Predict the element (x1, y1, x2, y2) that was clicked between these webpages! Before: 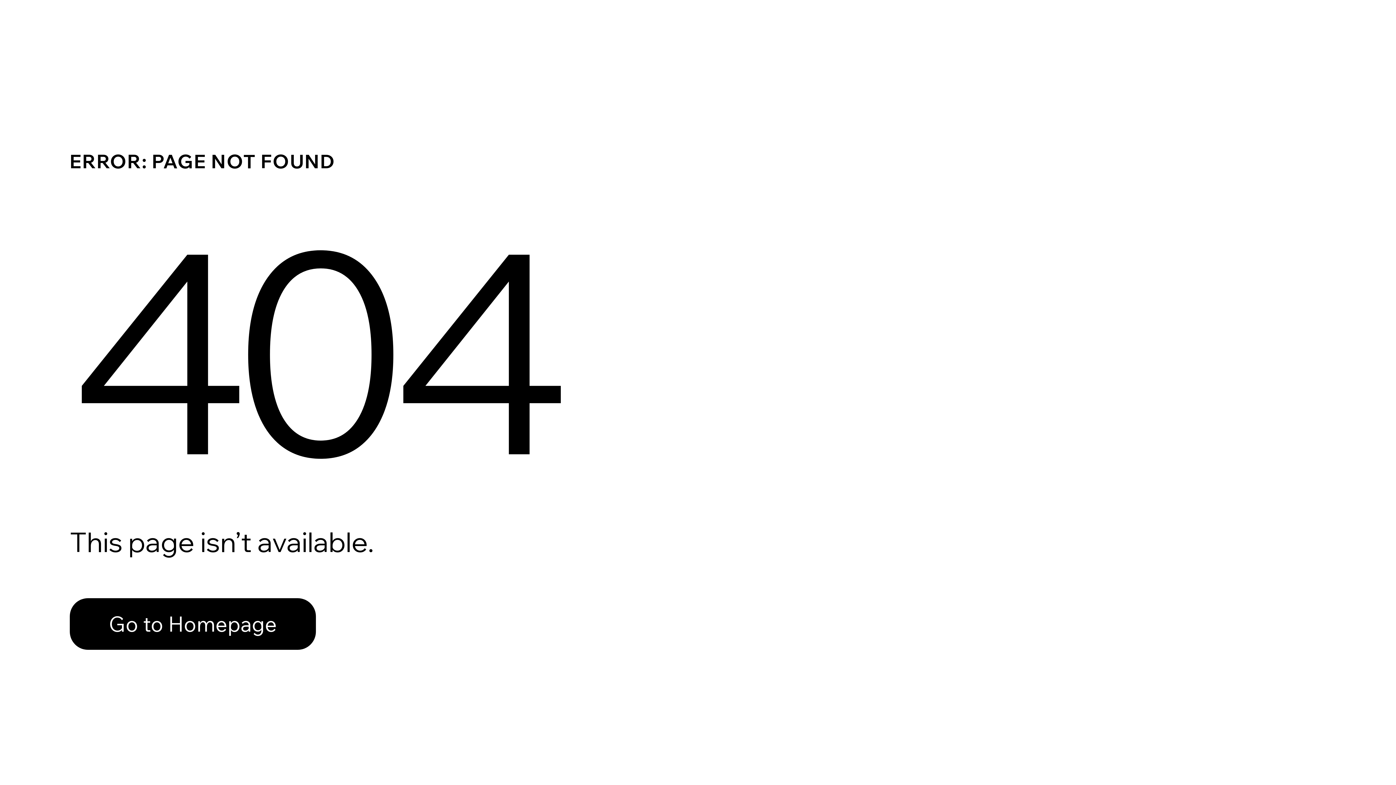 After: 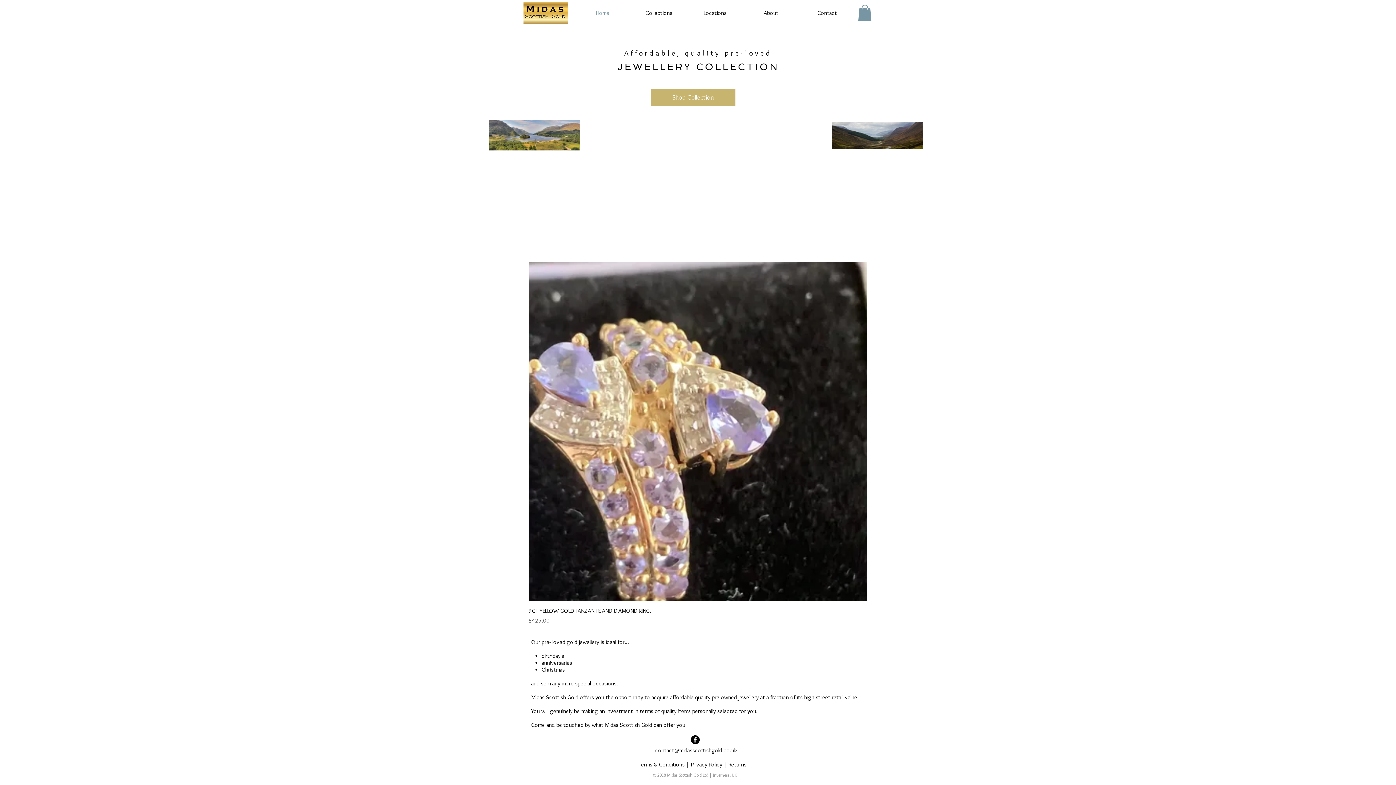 Action: label: Go to Homepage bbox: (69, 598, 316, 650)